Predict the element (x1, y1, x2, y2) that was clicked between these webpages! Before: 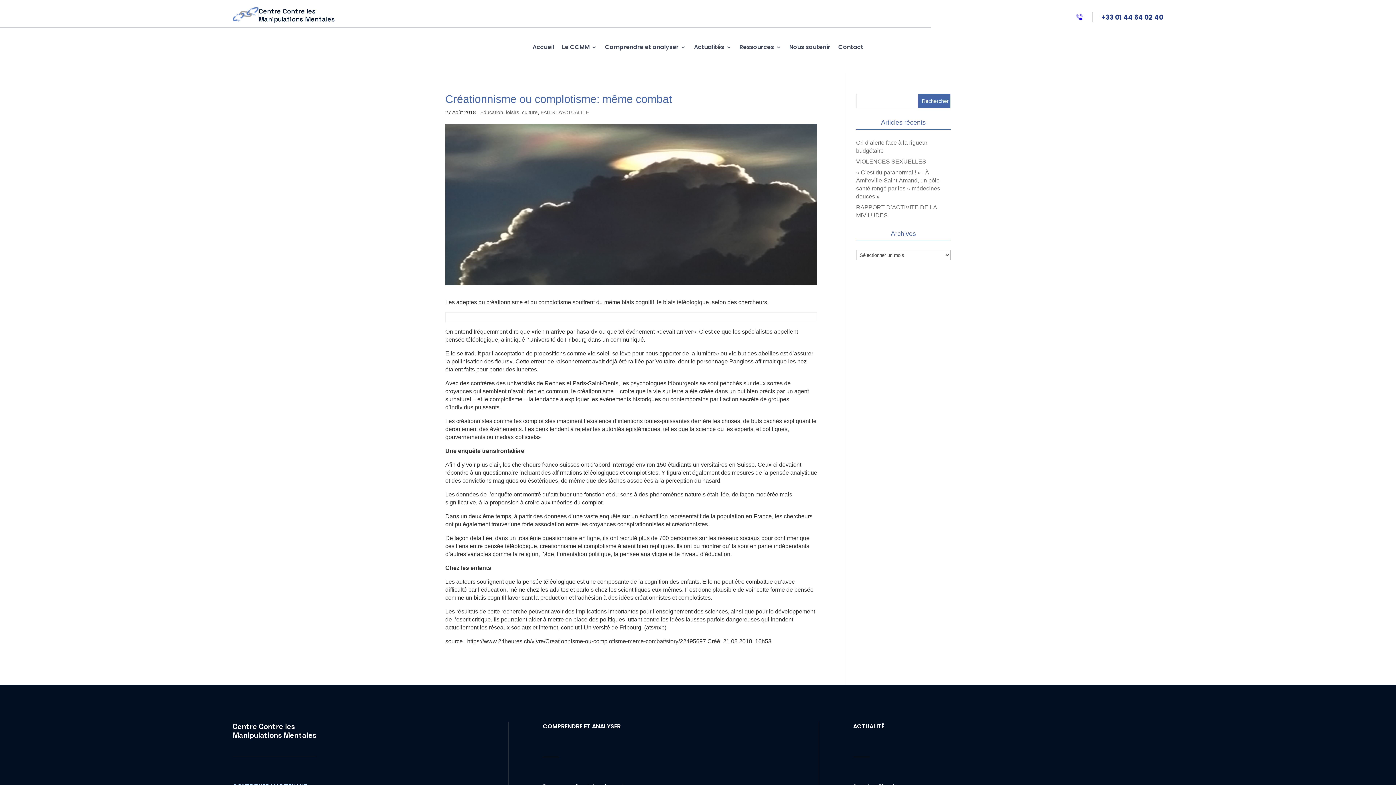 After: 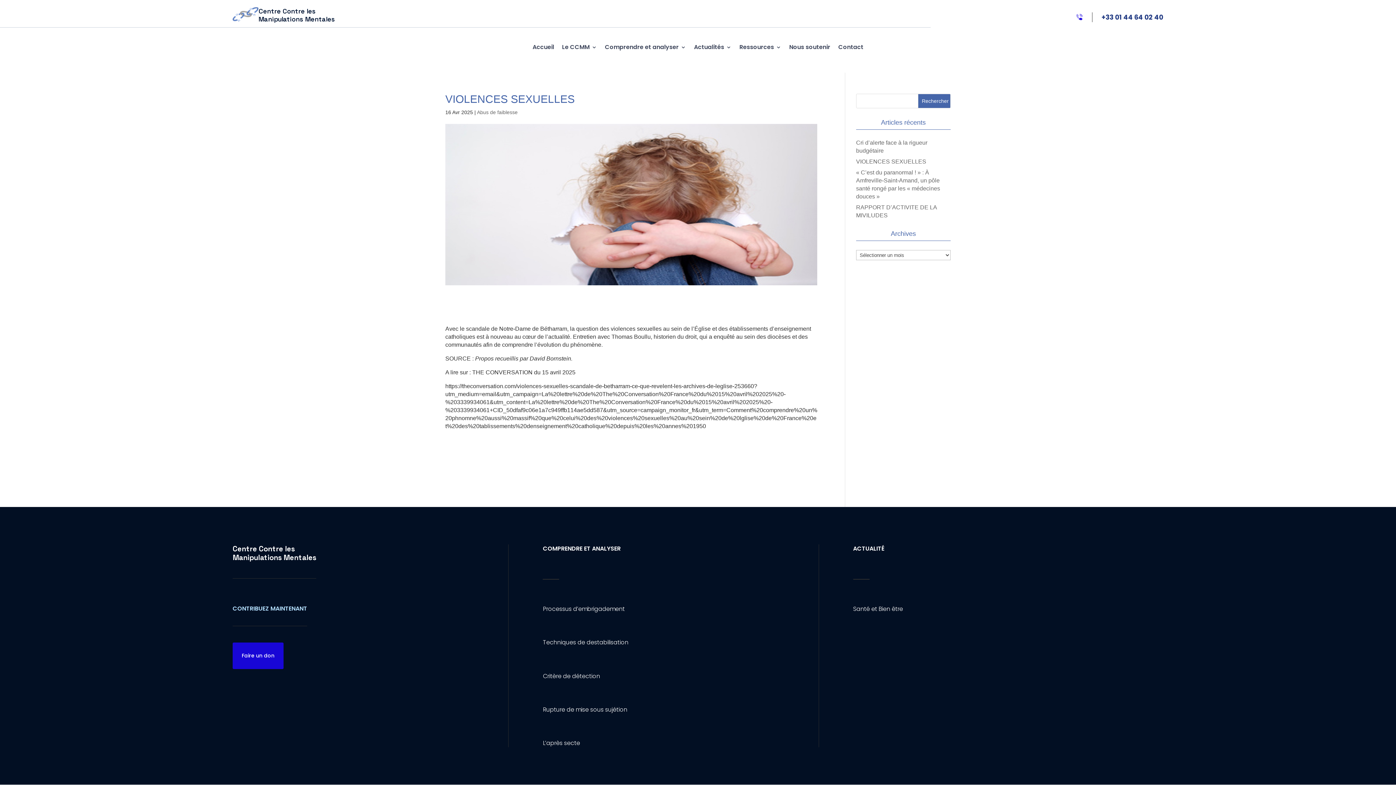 Action: bbox: (856, 158, 926, 164) label: VIOLENCES SEXUELLES